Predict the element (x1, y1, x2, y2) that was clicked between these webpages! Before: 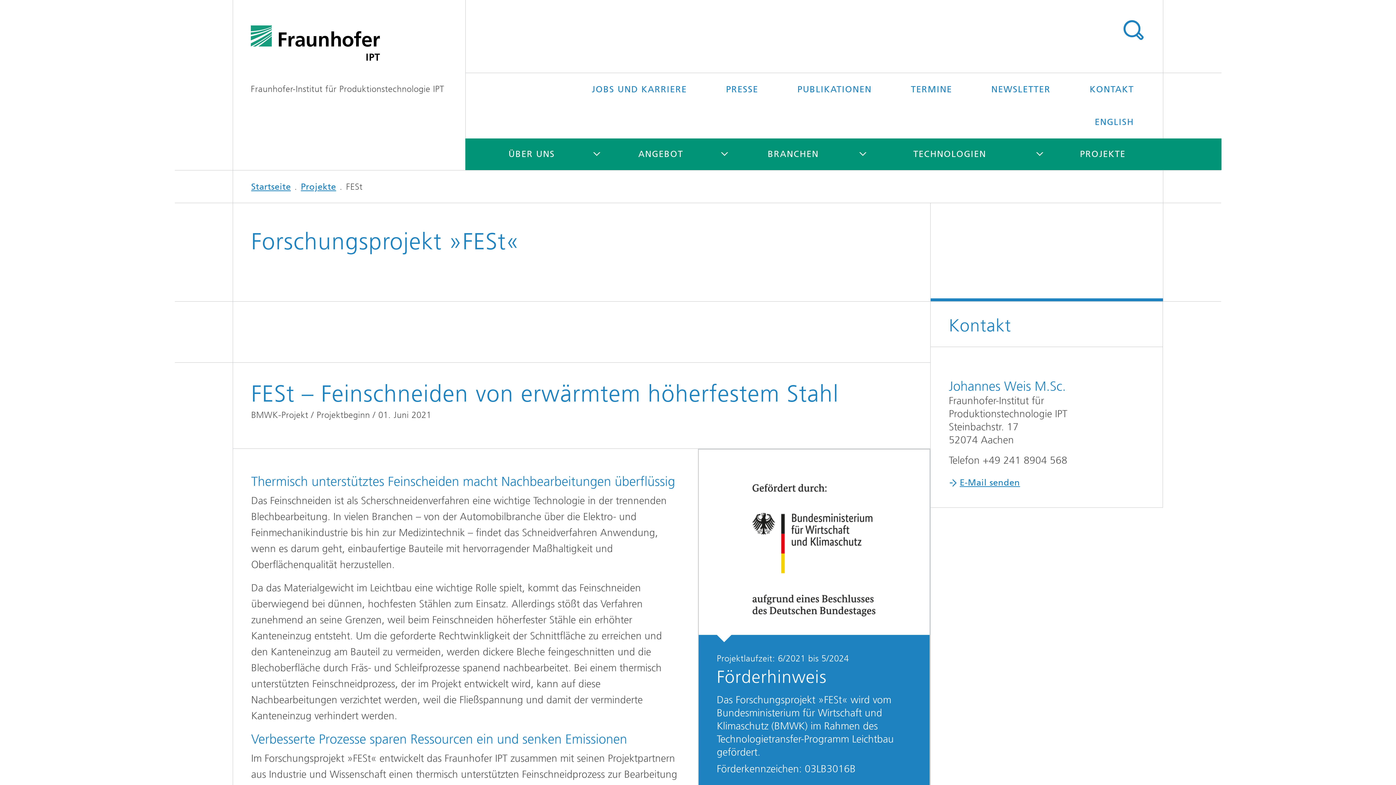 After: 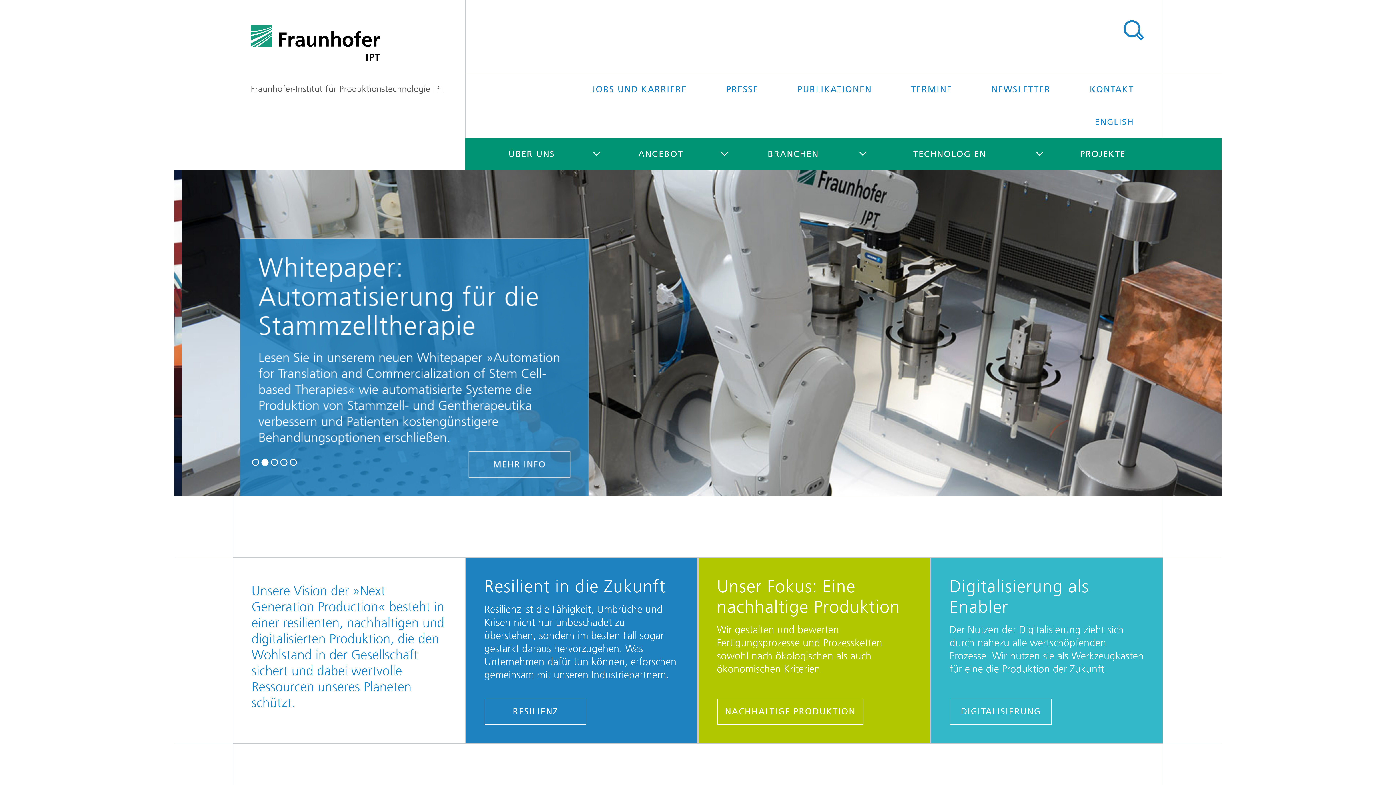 Action: label: Fraunhofer-Institut für Produktionstechnologie IPT bbox: (250, 84, 444, 94)